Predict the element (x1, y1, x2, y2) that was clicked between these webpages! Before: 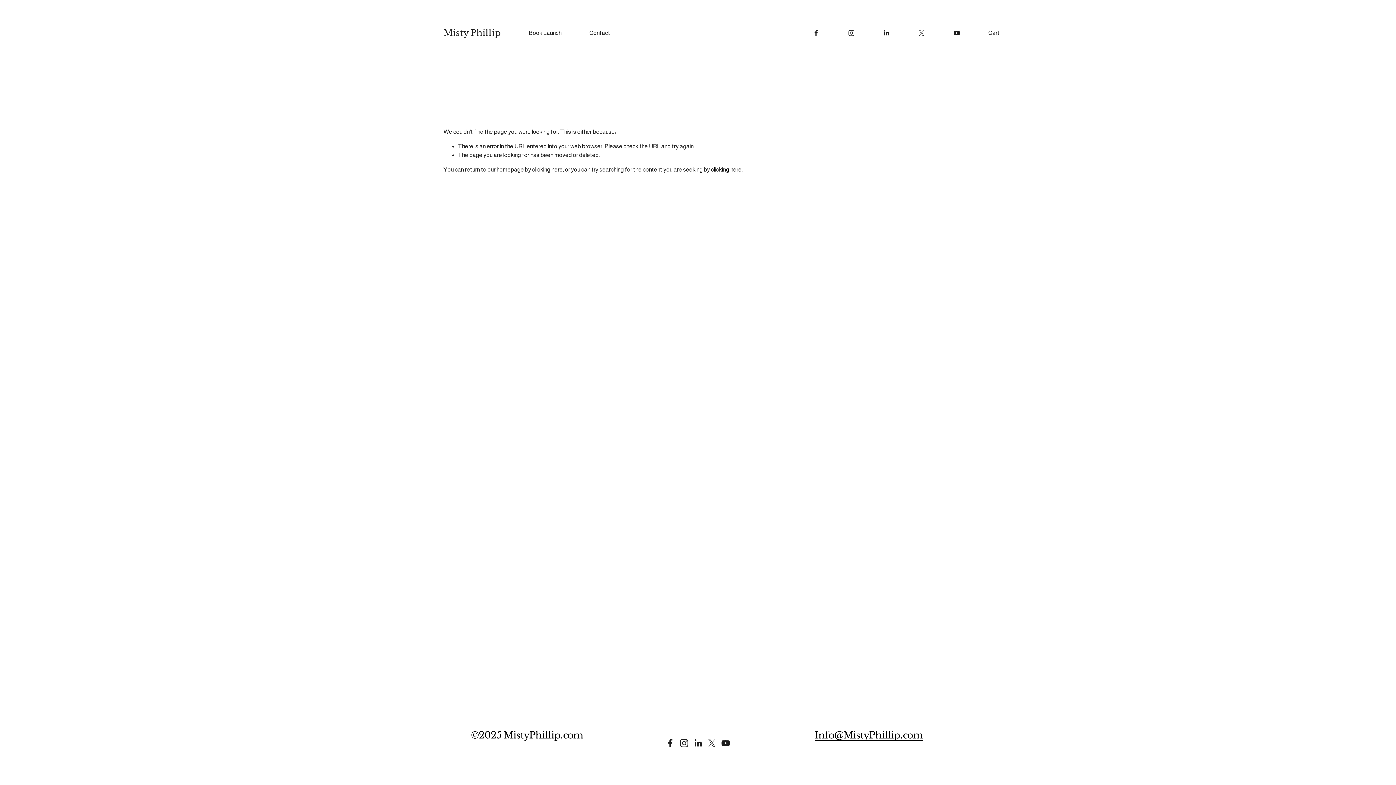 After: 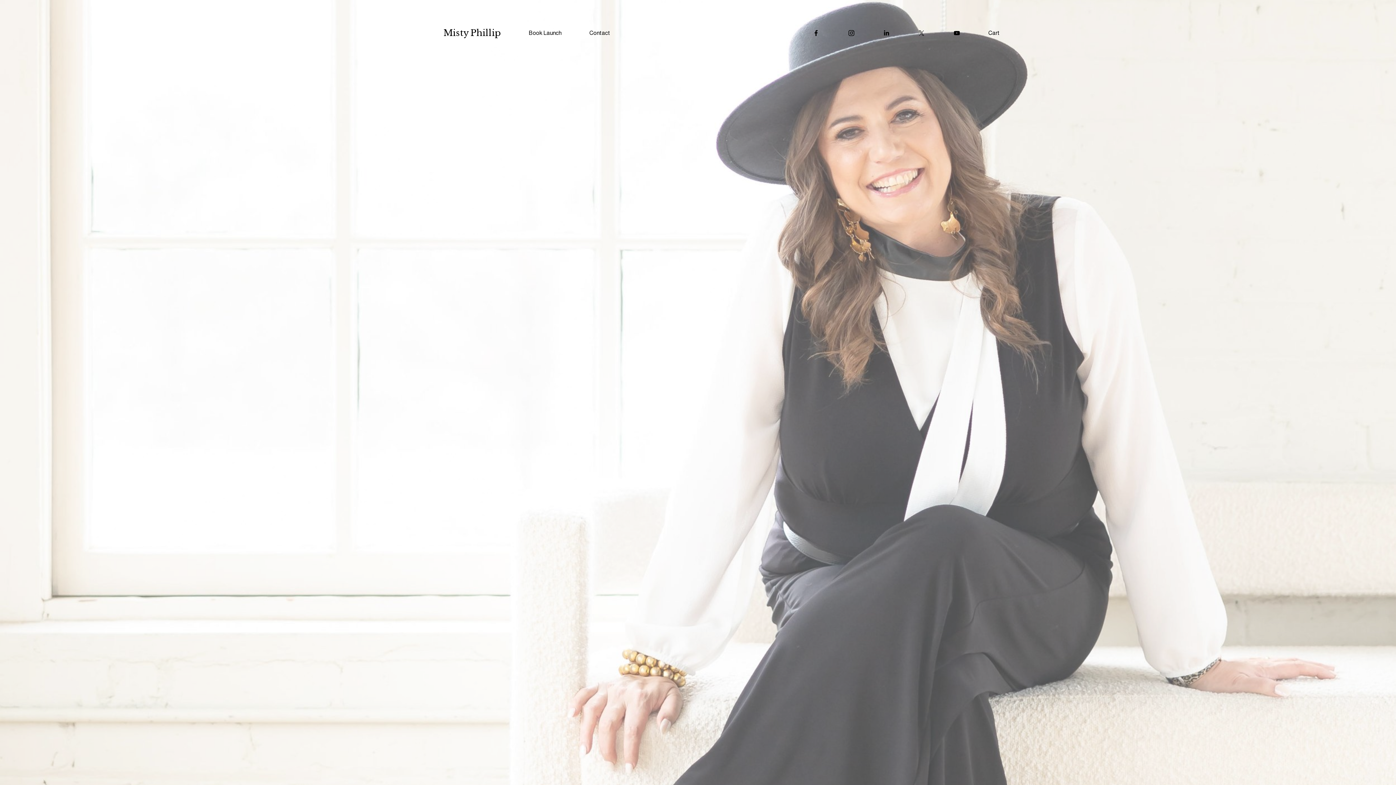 Action: label: clicking here bbox: (532, 166, 562, 172)